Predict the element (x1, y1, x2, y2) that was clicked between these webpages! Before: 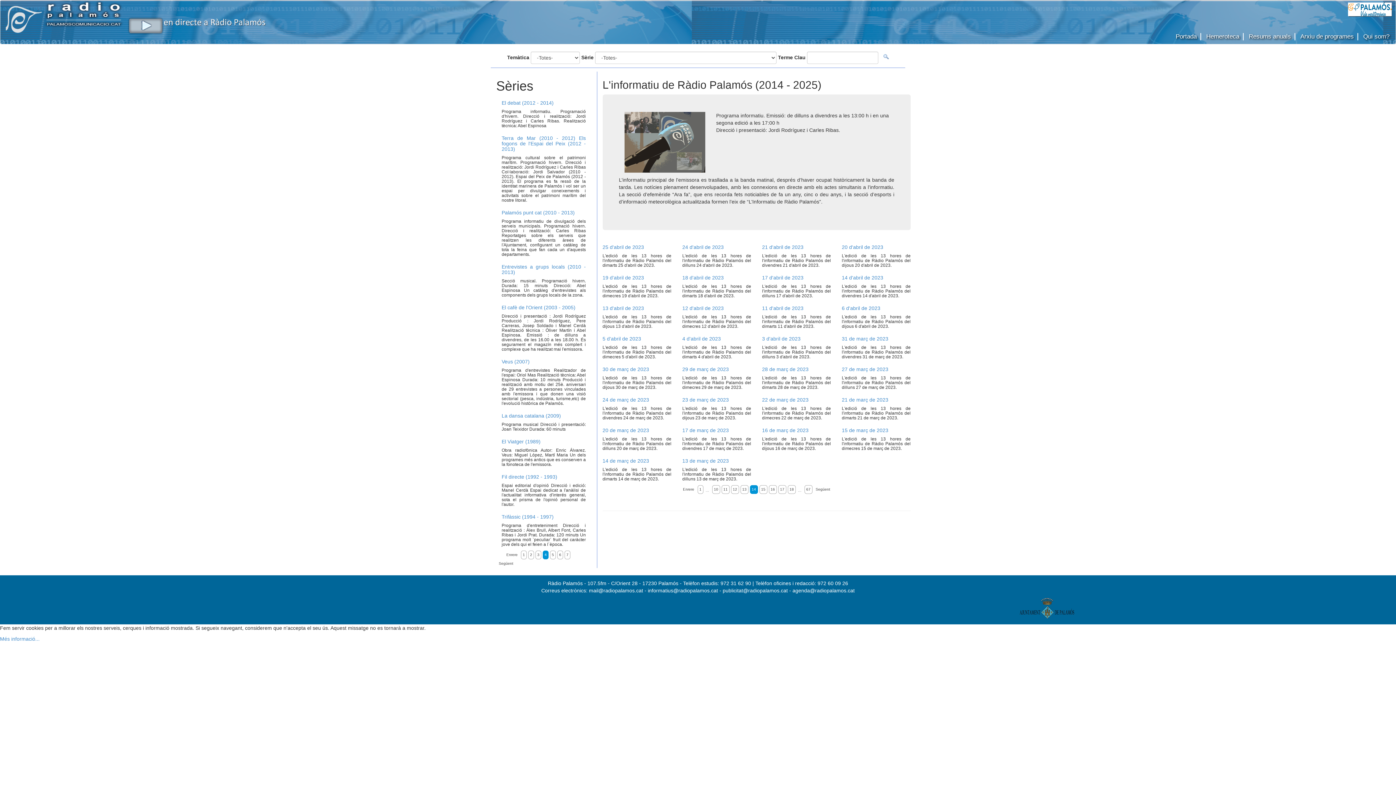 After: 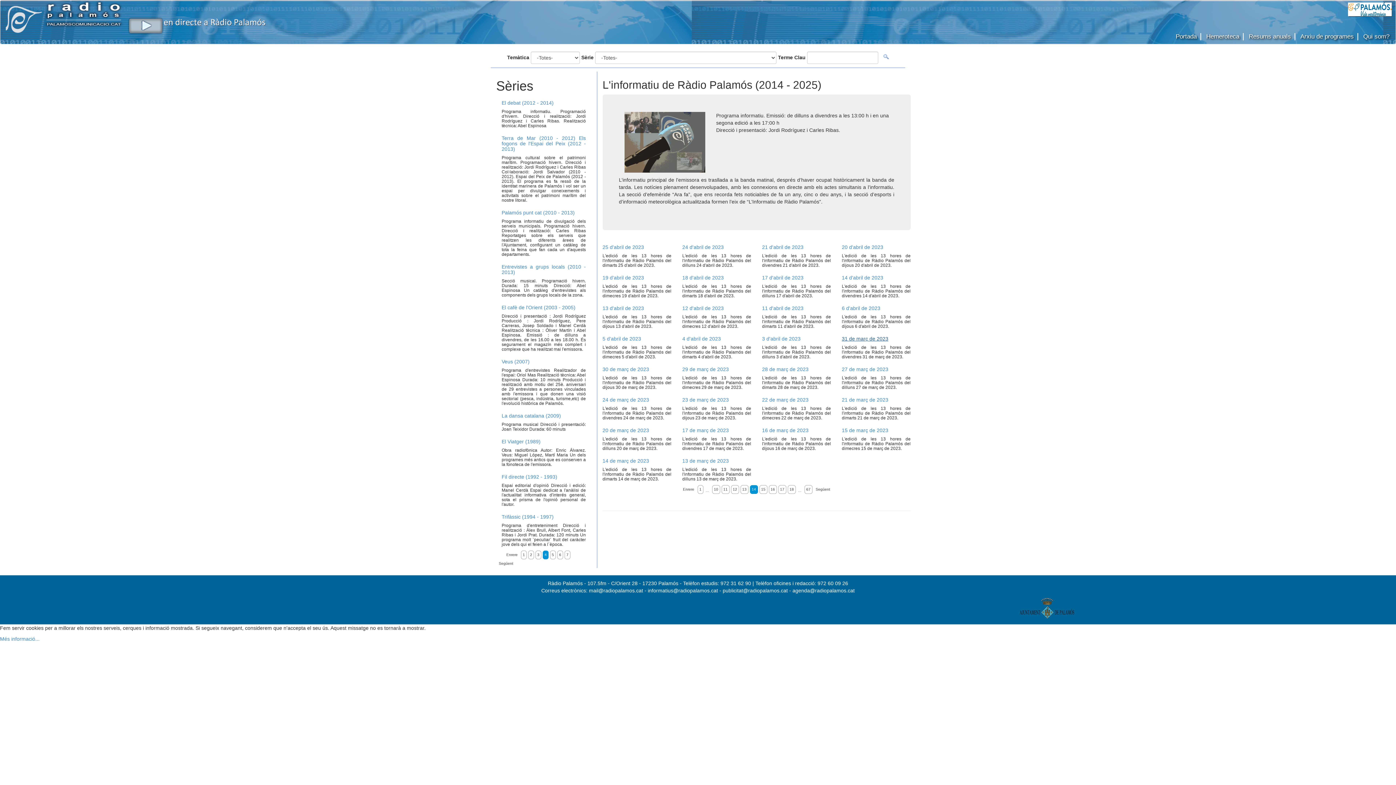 Action: label: 31 de març de 2023 bbox: (842, 336, 910, 341)